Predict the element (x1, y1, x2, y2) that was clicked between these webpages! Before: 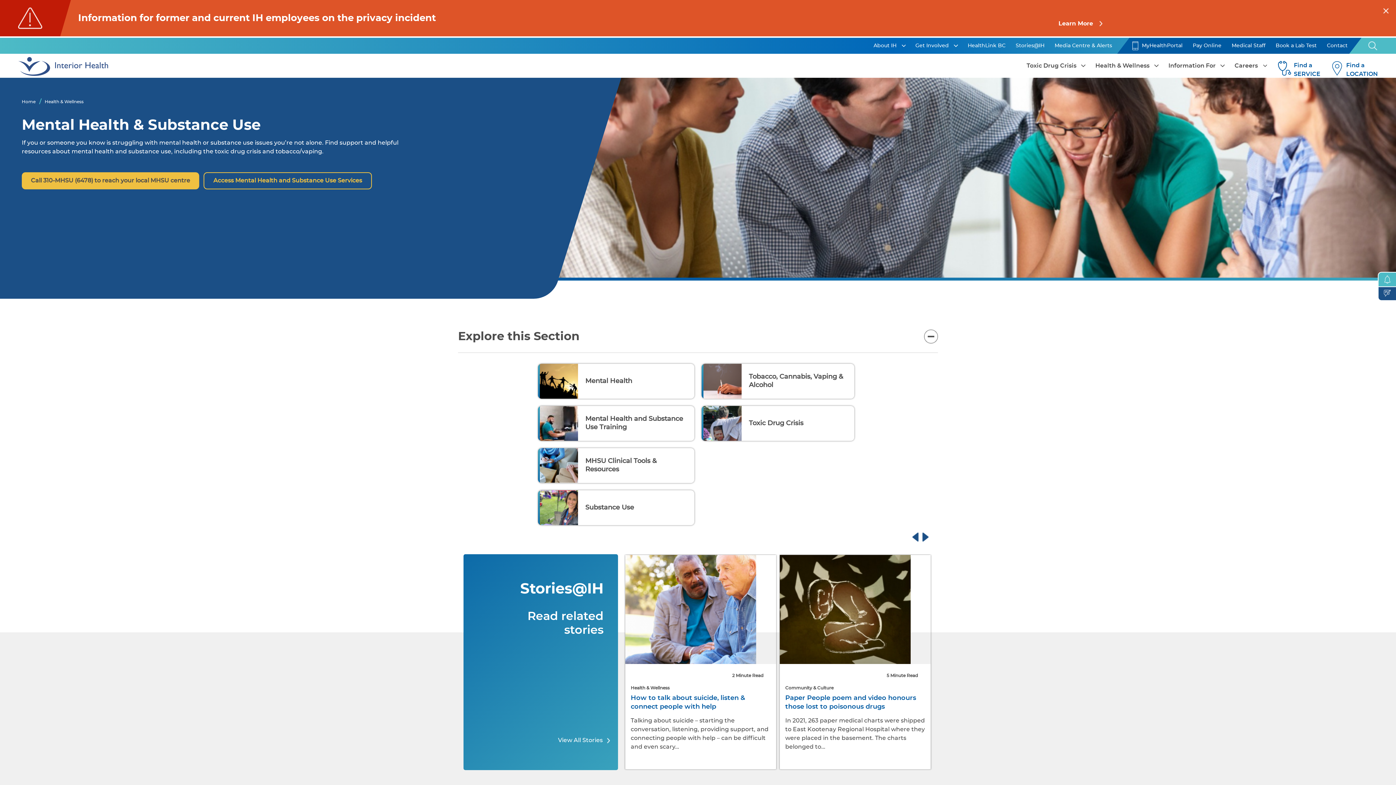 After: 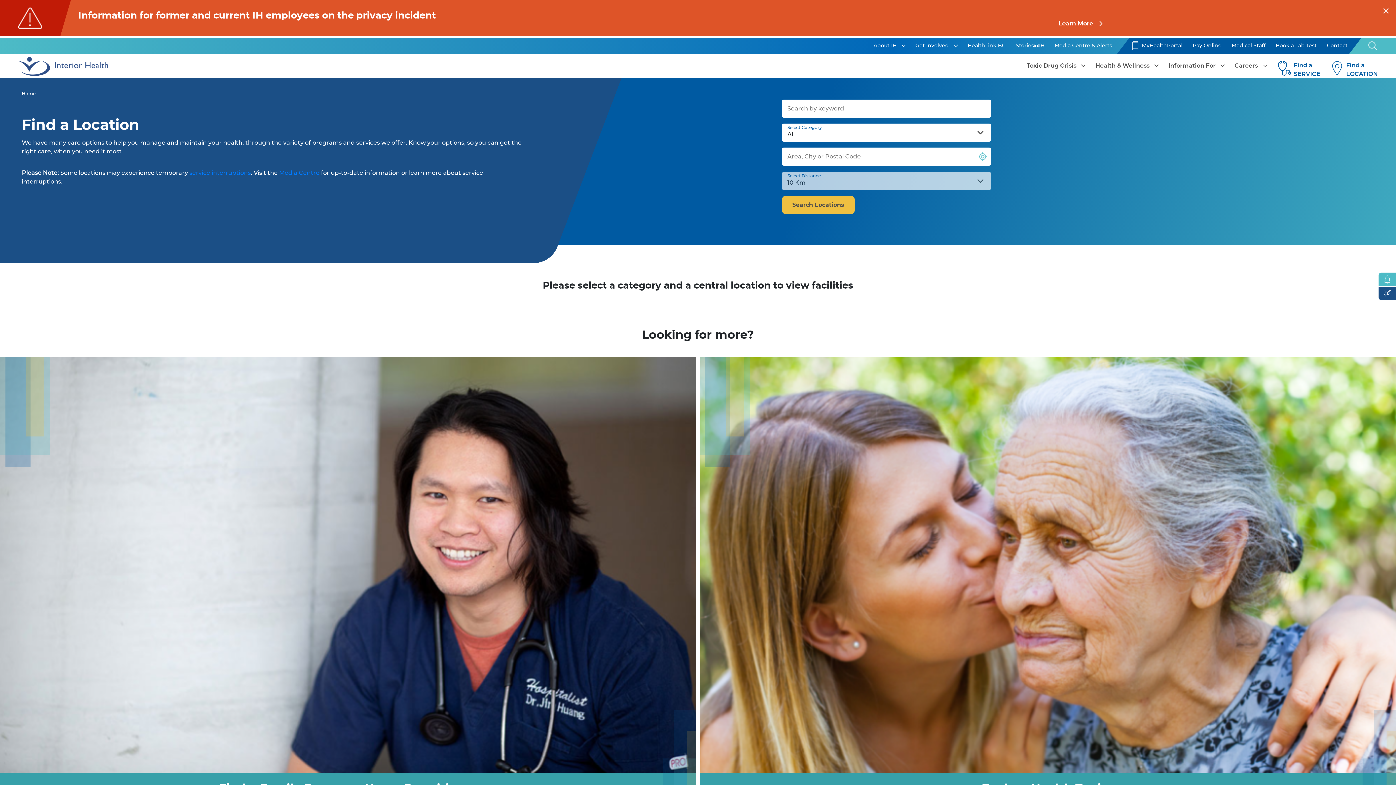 Action: label: Find a
LOCATION bbox: (1330, 61, 1378, 78)